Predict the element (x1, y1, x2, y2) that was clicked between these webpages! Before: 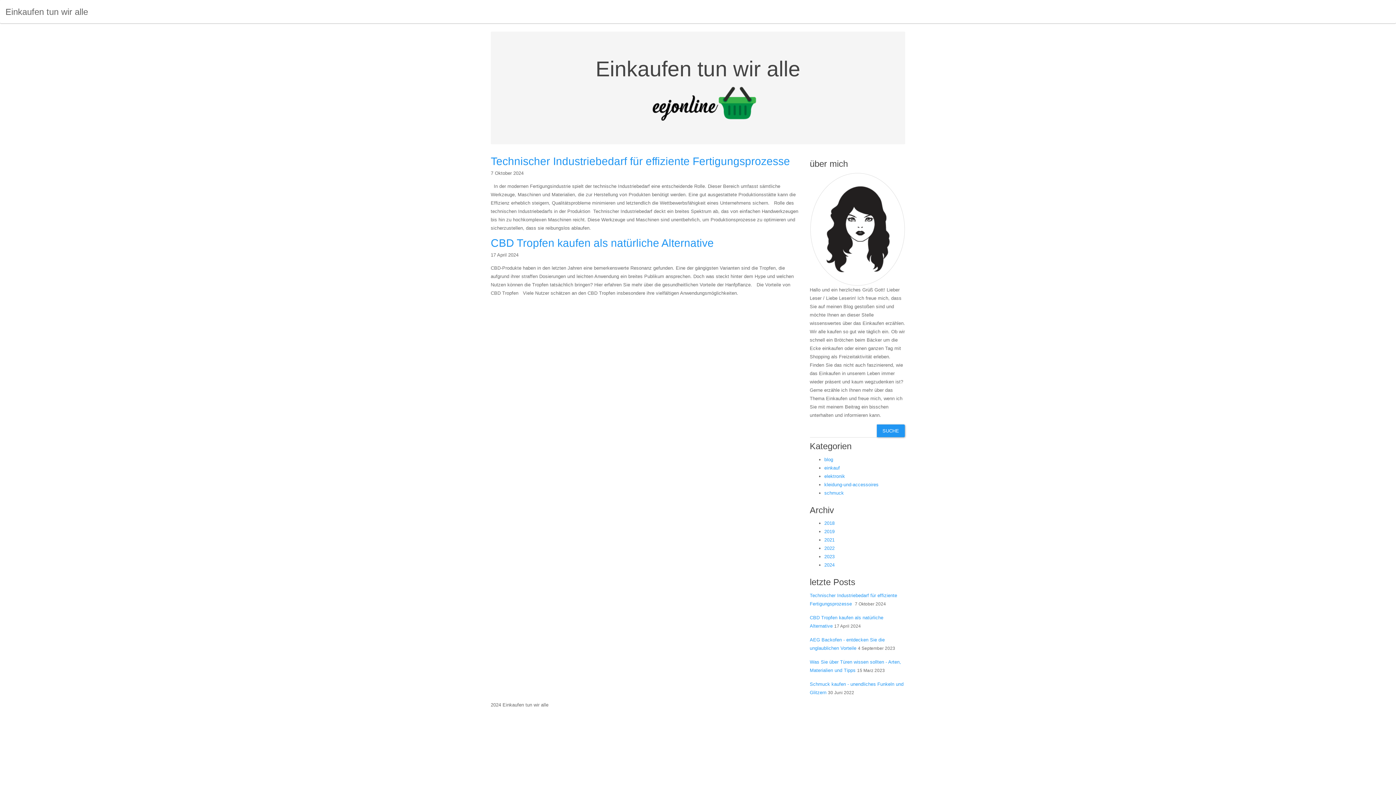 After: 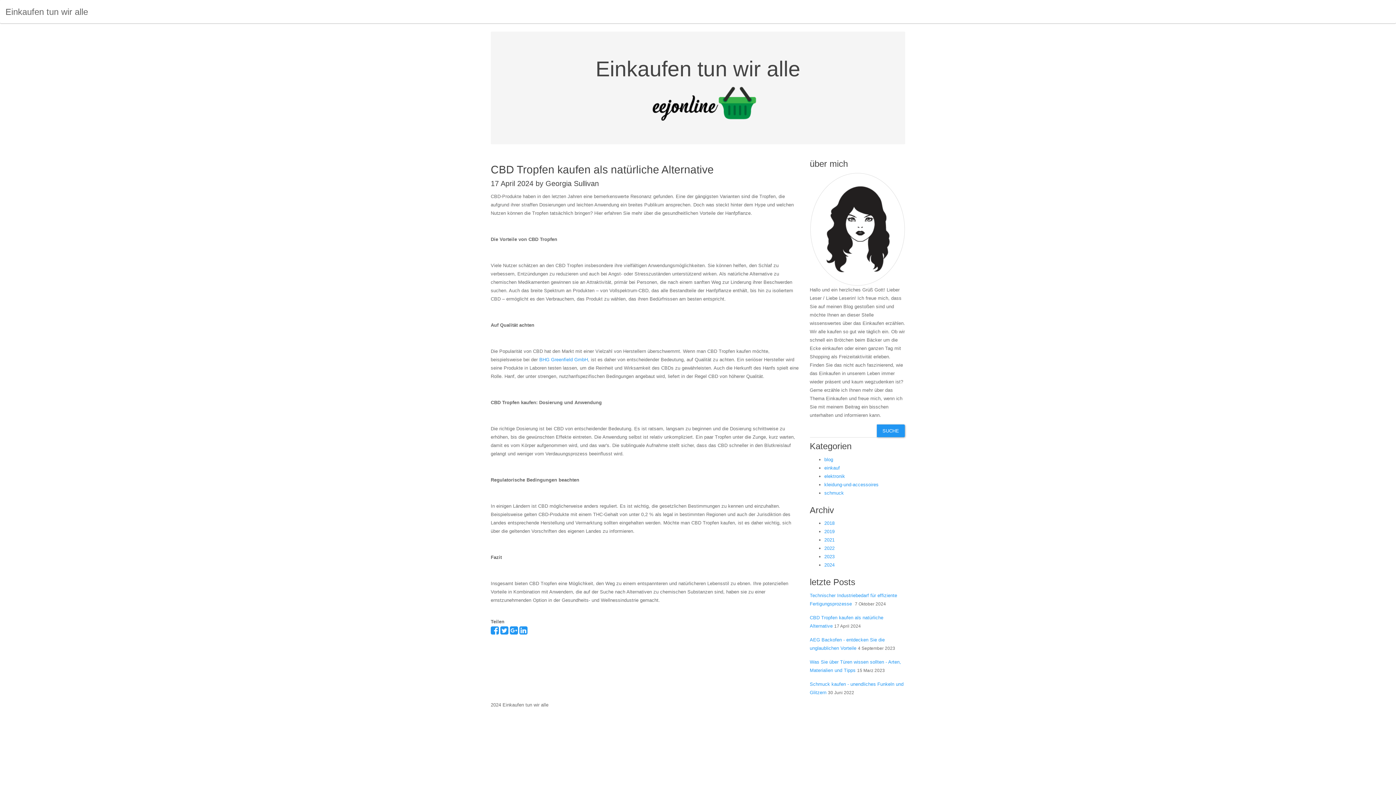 Action: label: CBD Tropfen kaufen als natürliche Alternative bbox: (490, 236, 714, 248)